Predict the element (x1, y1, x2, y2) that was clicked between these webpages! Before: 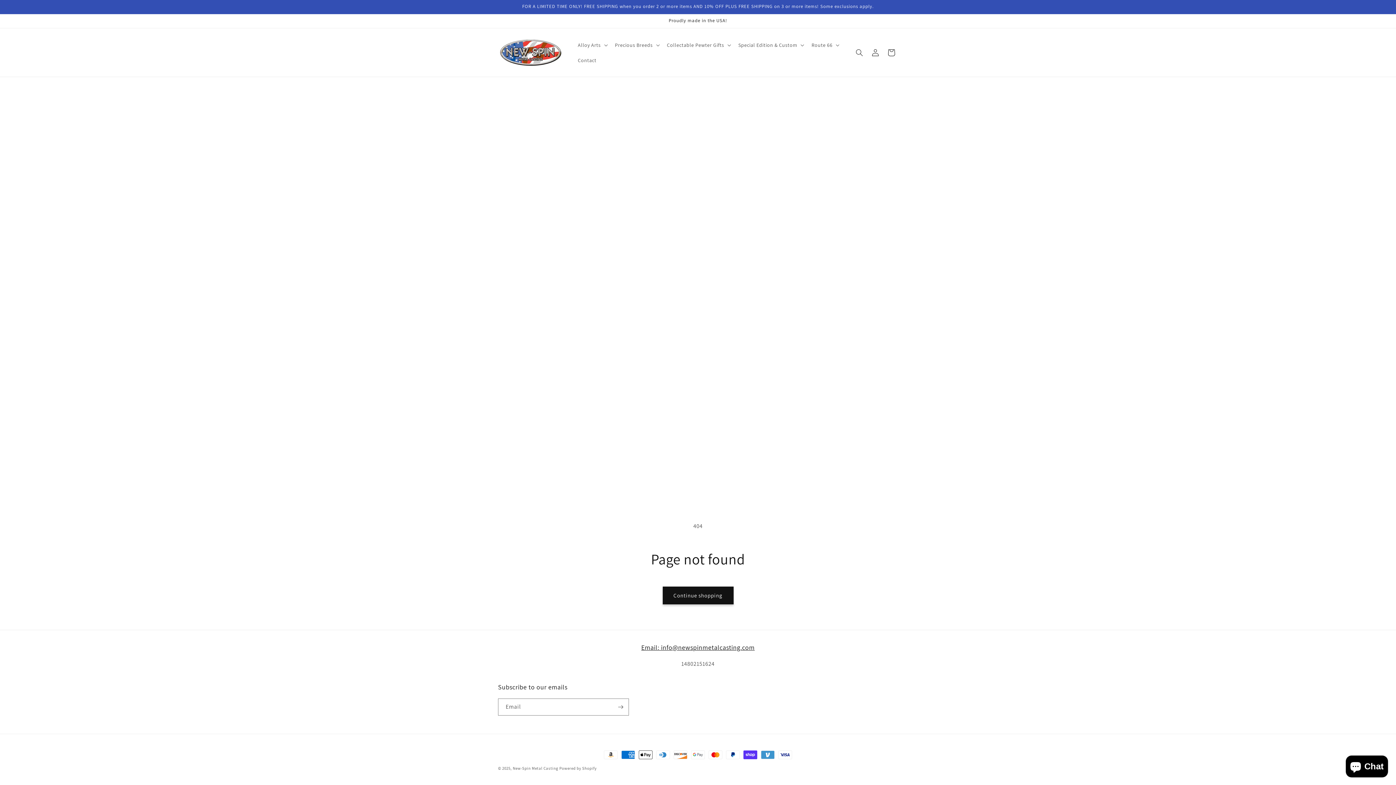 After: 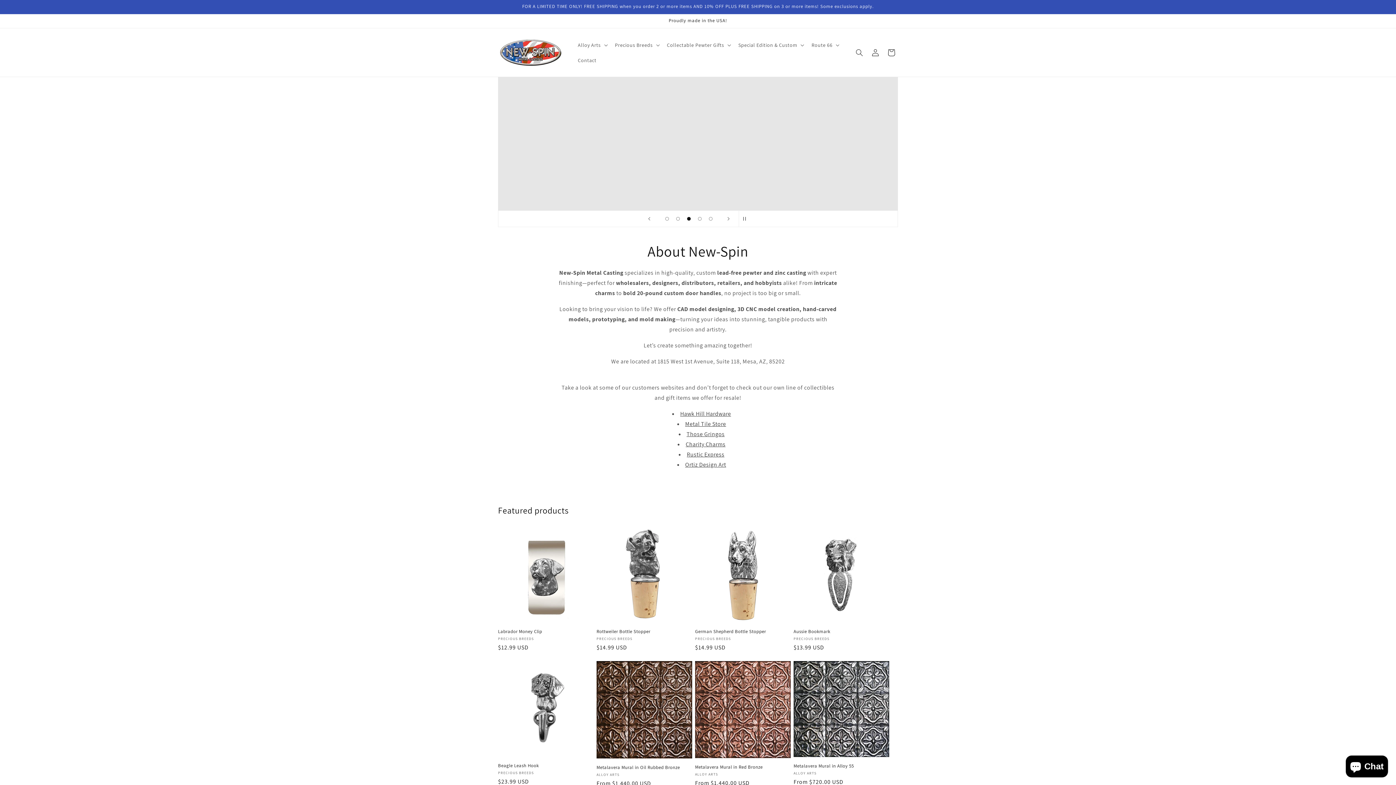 Action: bbox: (495, 35, 566, 69)